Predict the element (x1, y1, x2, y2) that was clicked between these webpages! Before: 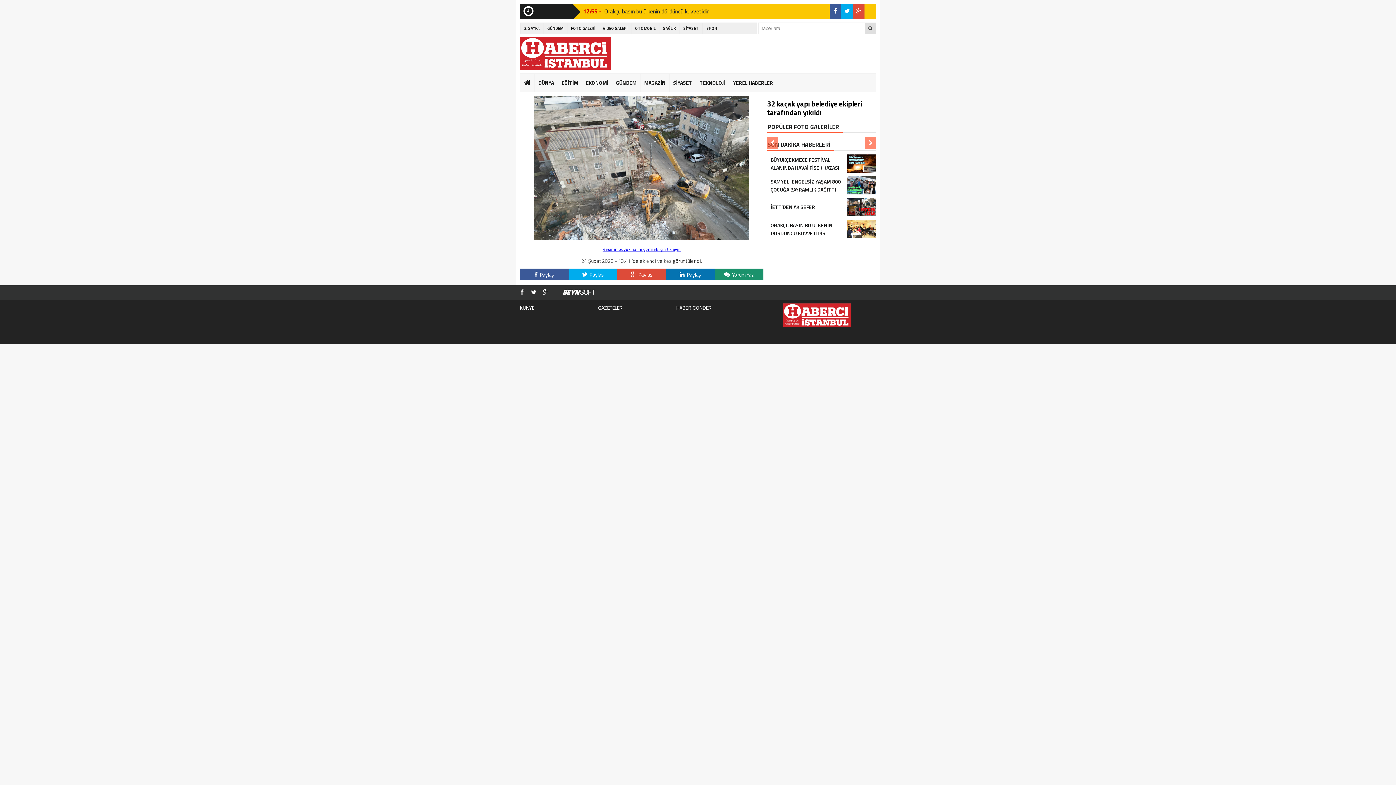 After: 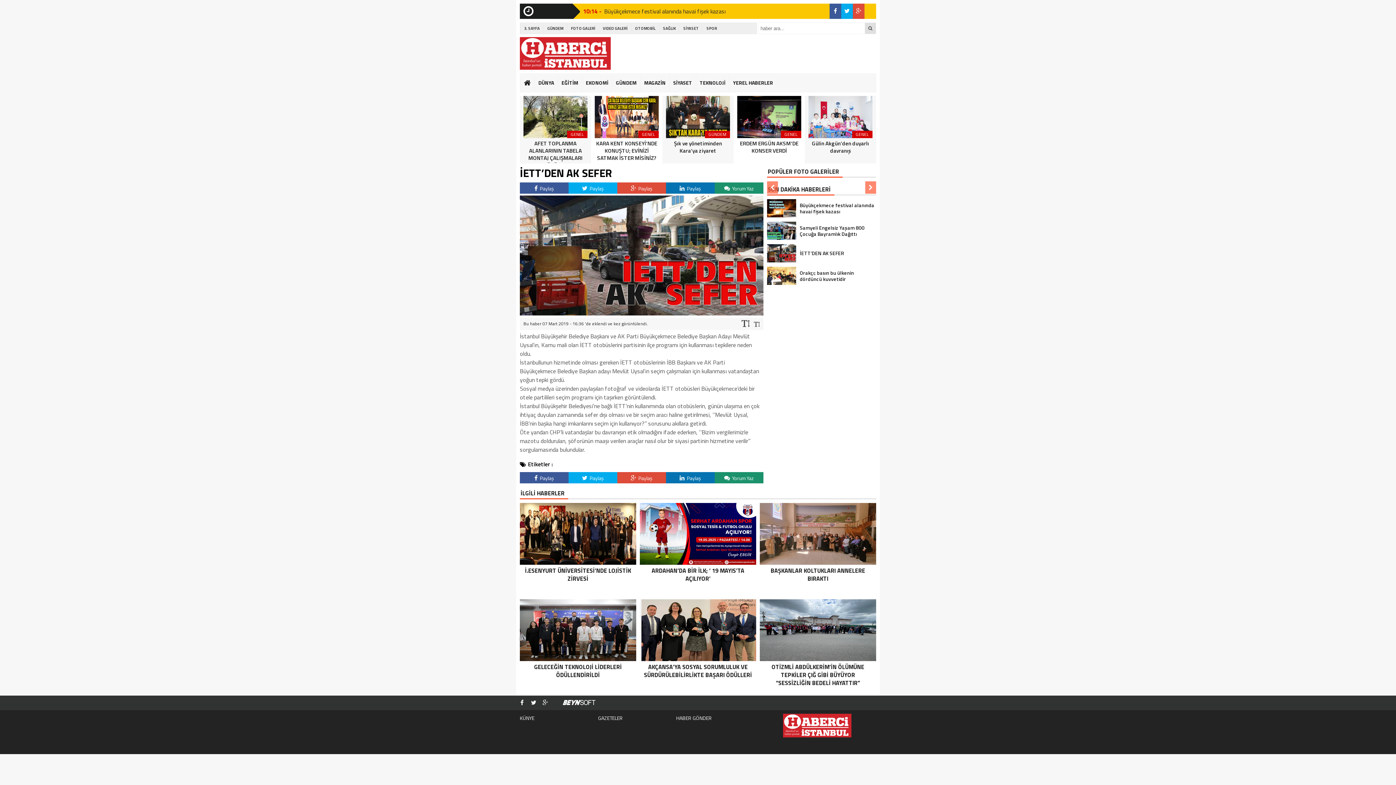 Action: label: İETT’DEN AK SEFER	 bbox: (767, 198, 876, 216)